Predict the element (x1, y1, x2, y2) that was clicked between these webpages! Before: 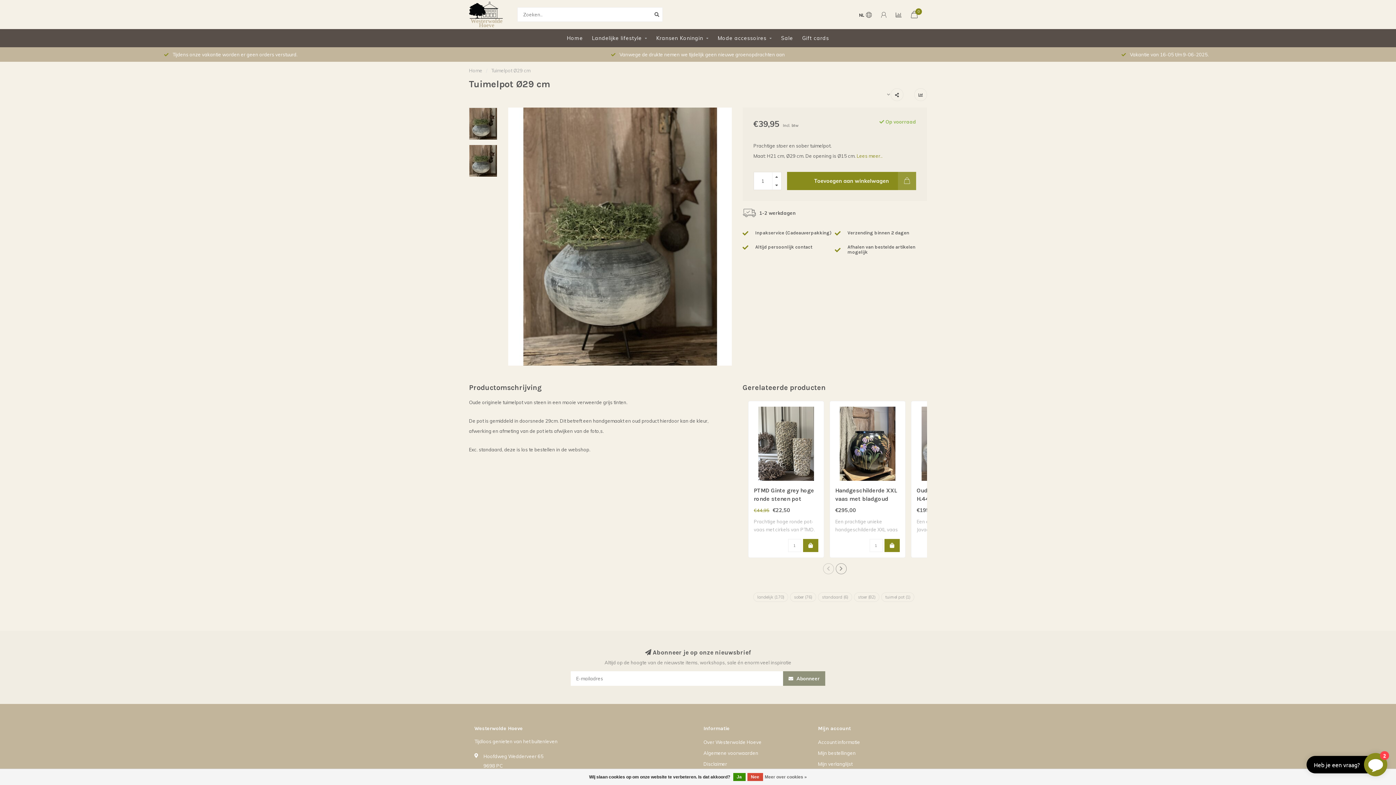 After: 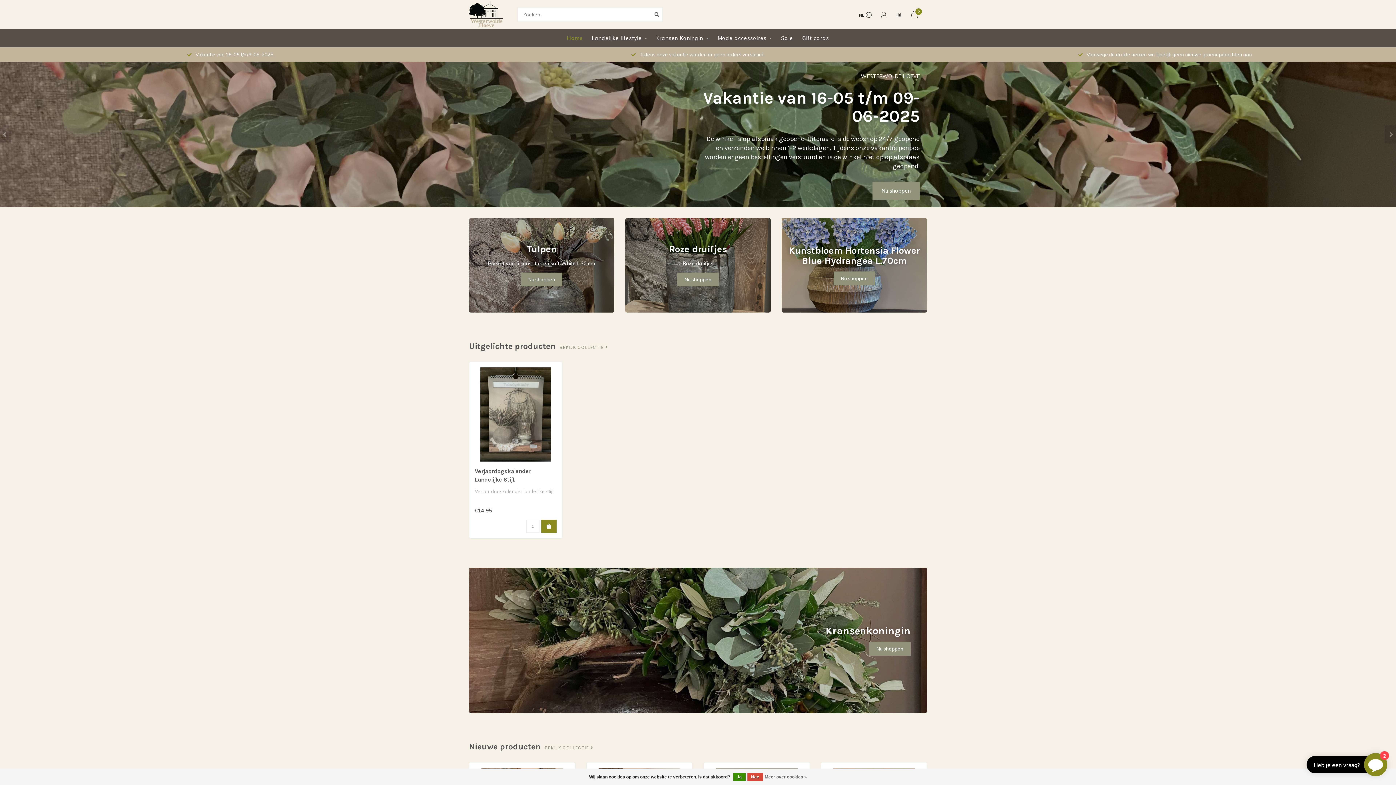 Action: bbox: (567, 29, 583, 47) label: Home